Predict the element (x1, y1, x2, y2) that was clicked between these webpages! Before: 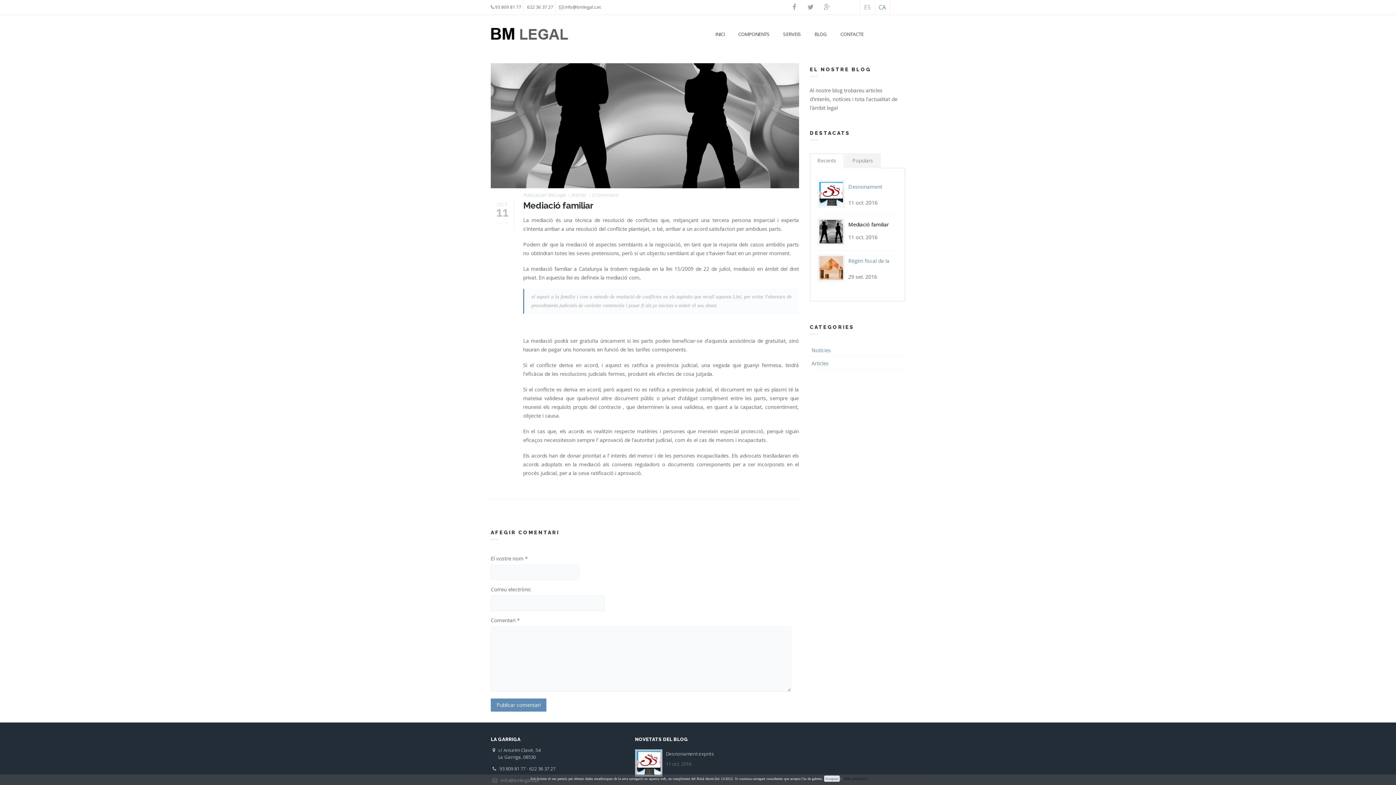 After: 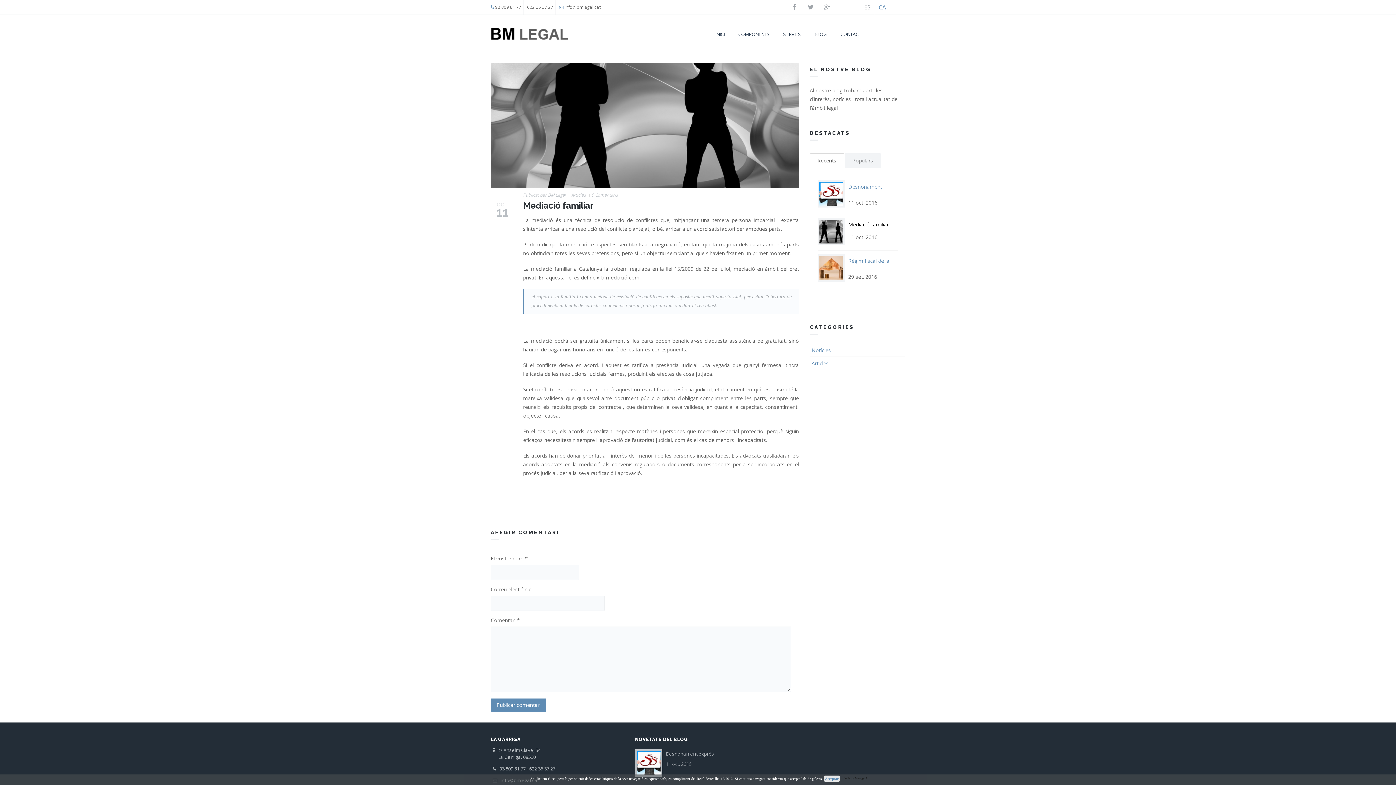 Action: label: Recents bbox: (810, 153, 844, 168)